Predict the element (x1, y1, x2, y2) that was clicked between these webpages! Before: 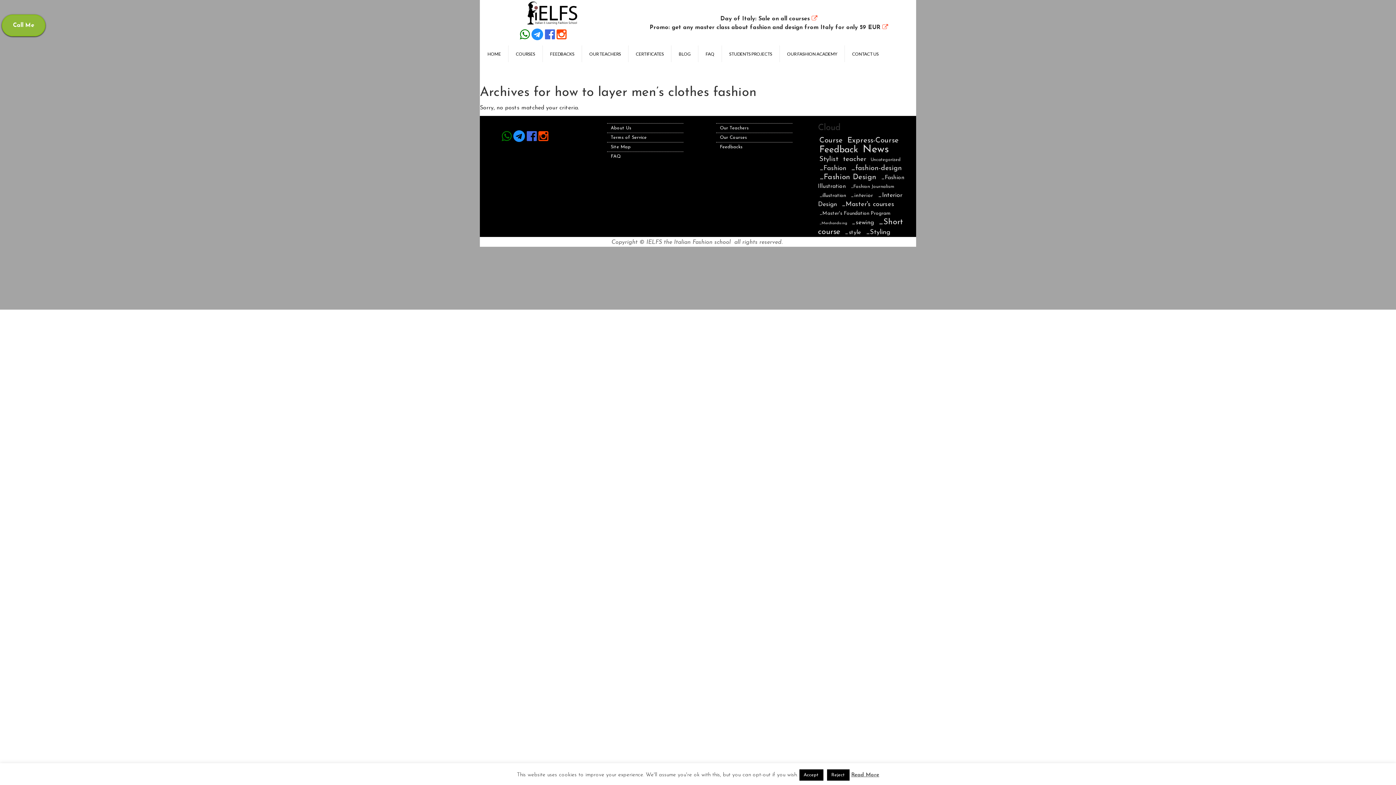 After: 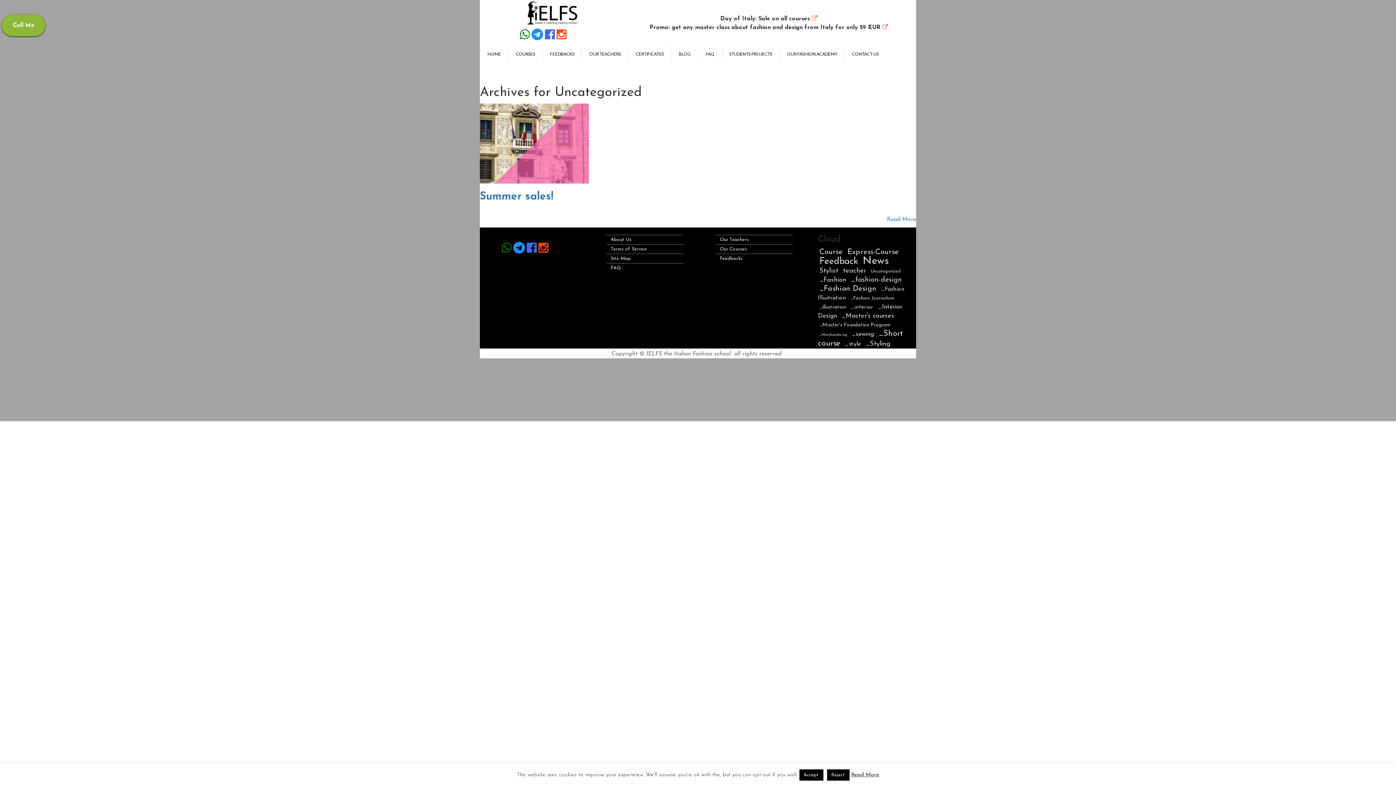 Action: bbox: (869, 156, 902, 163) label: Uncategorized (2 items)